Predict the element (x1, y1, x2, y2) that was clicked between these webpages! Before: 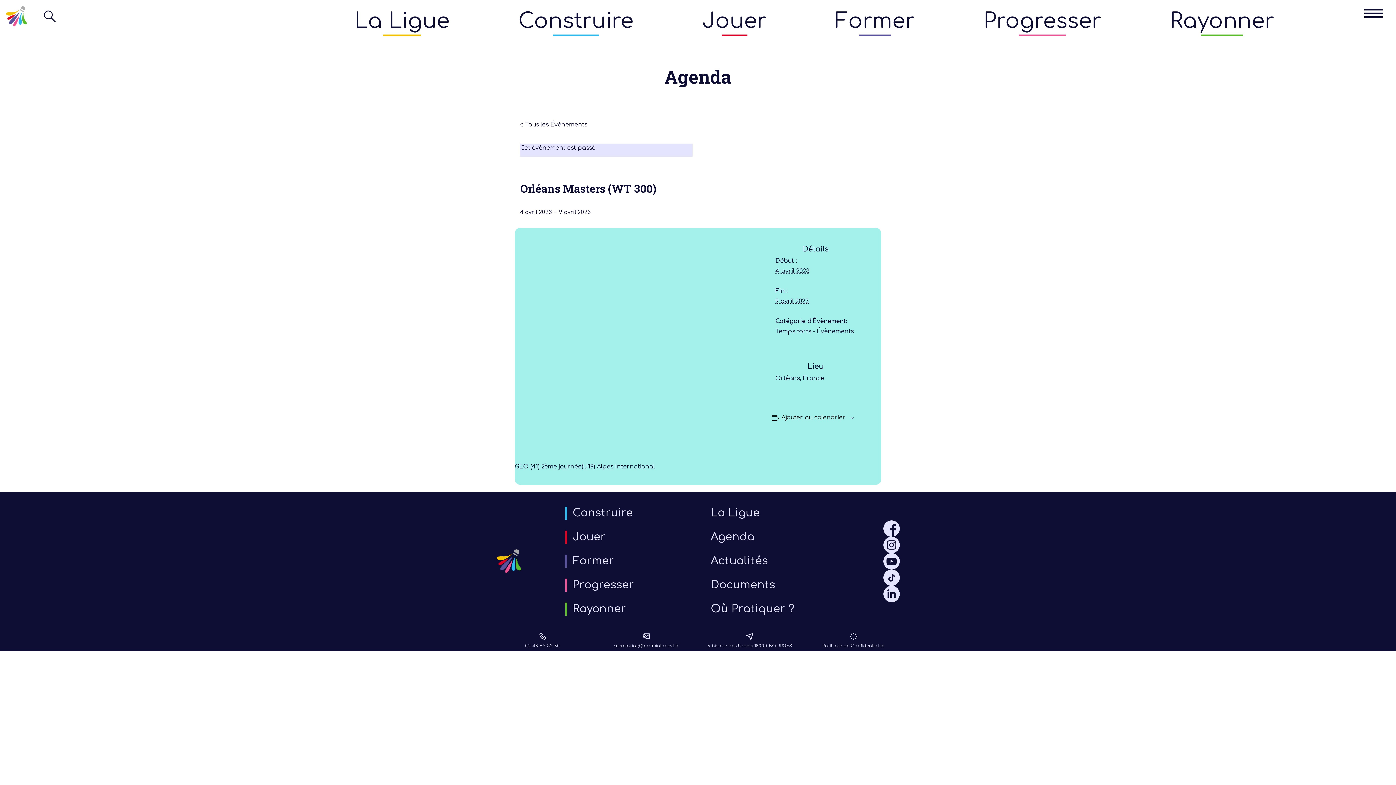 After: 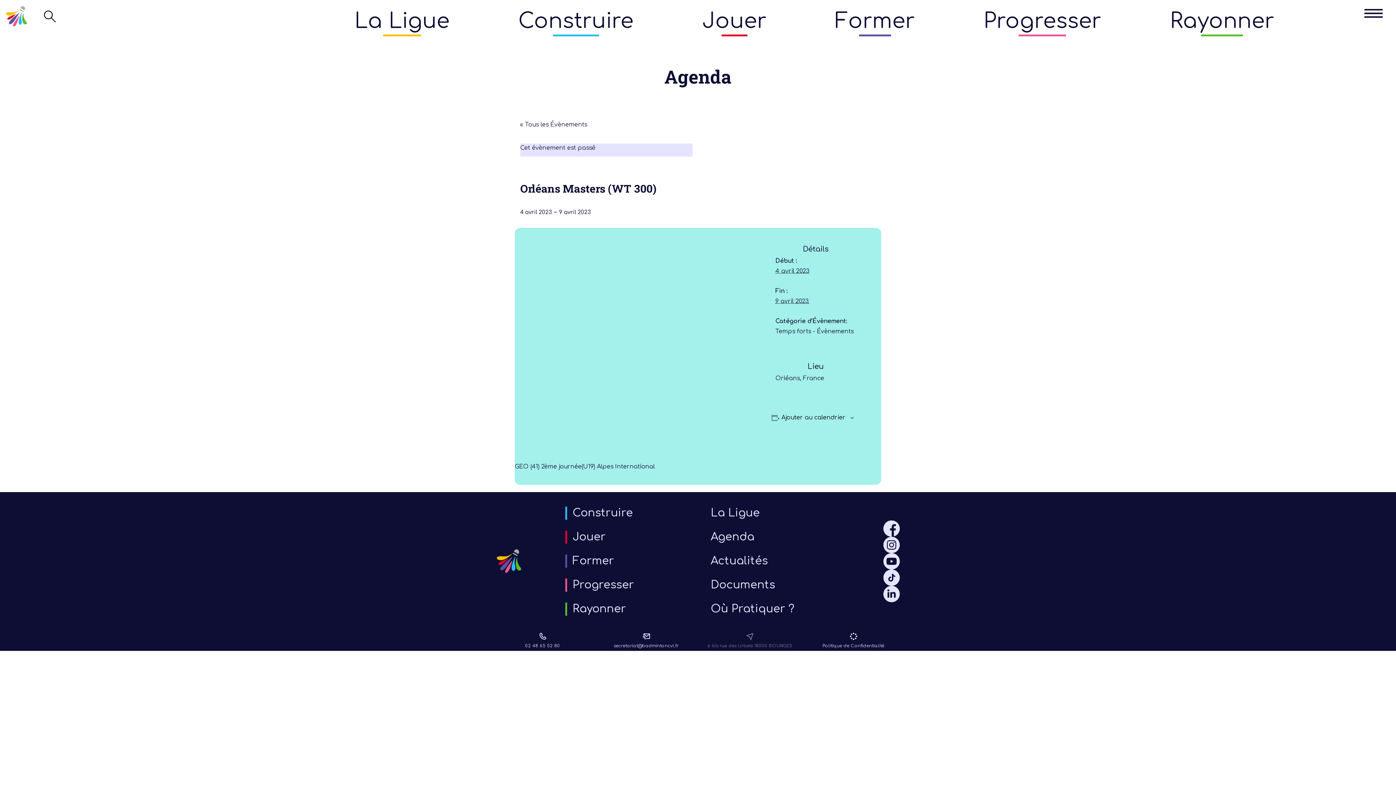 Action: label: 6 bis rue des Urbets 18000 BOURGES bbox: (707, 632, 792, 649)